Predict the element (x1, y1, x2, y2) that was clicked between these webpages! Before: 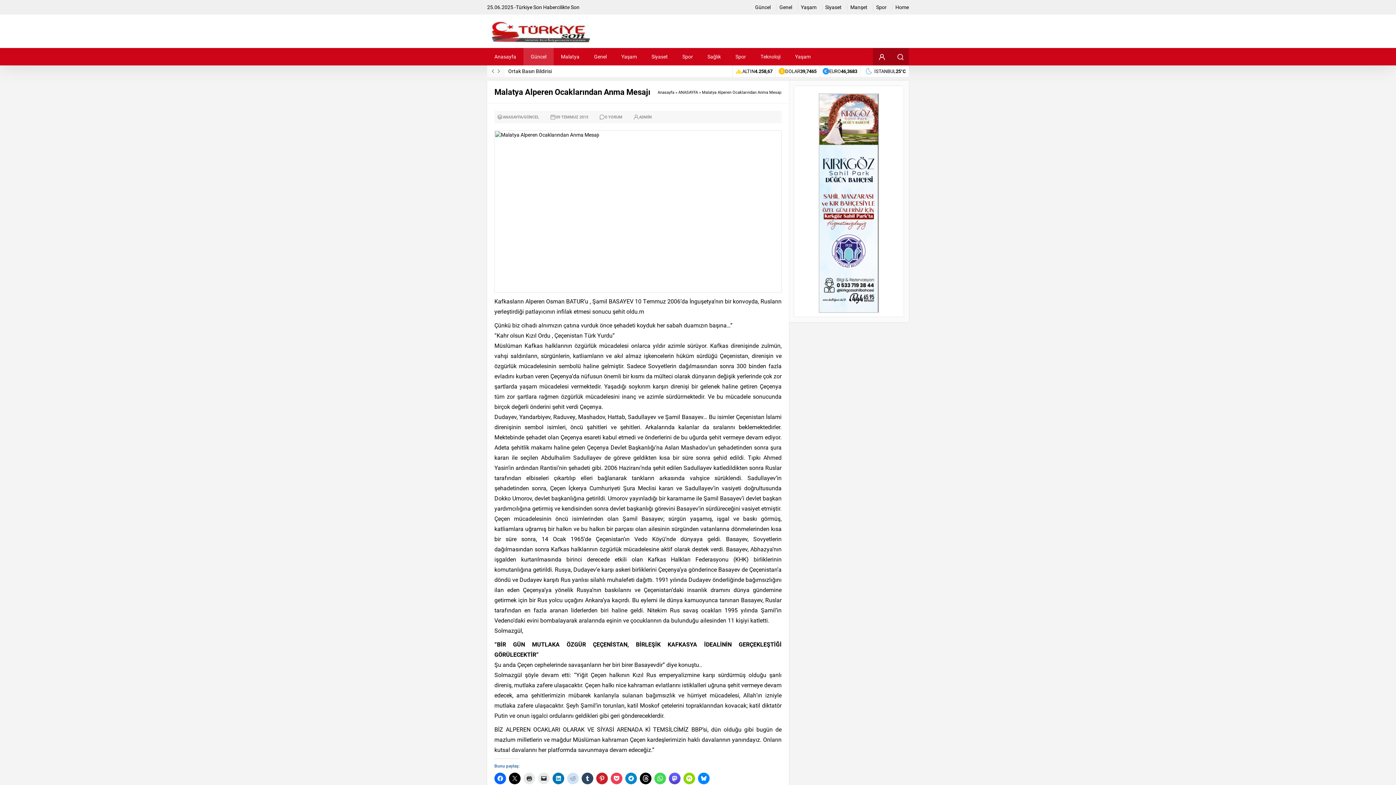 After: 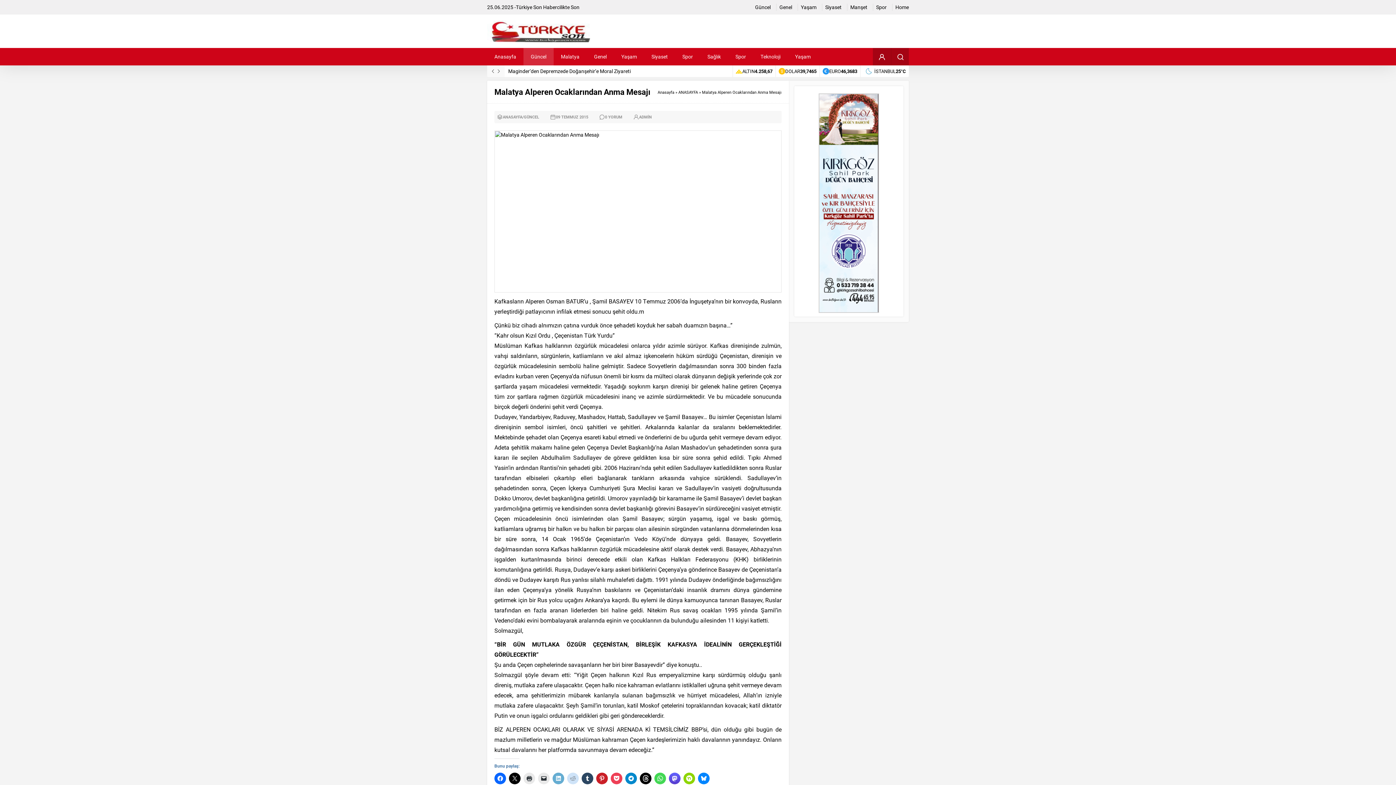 Action: bbox: (552, 773, 564, 784)